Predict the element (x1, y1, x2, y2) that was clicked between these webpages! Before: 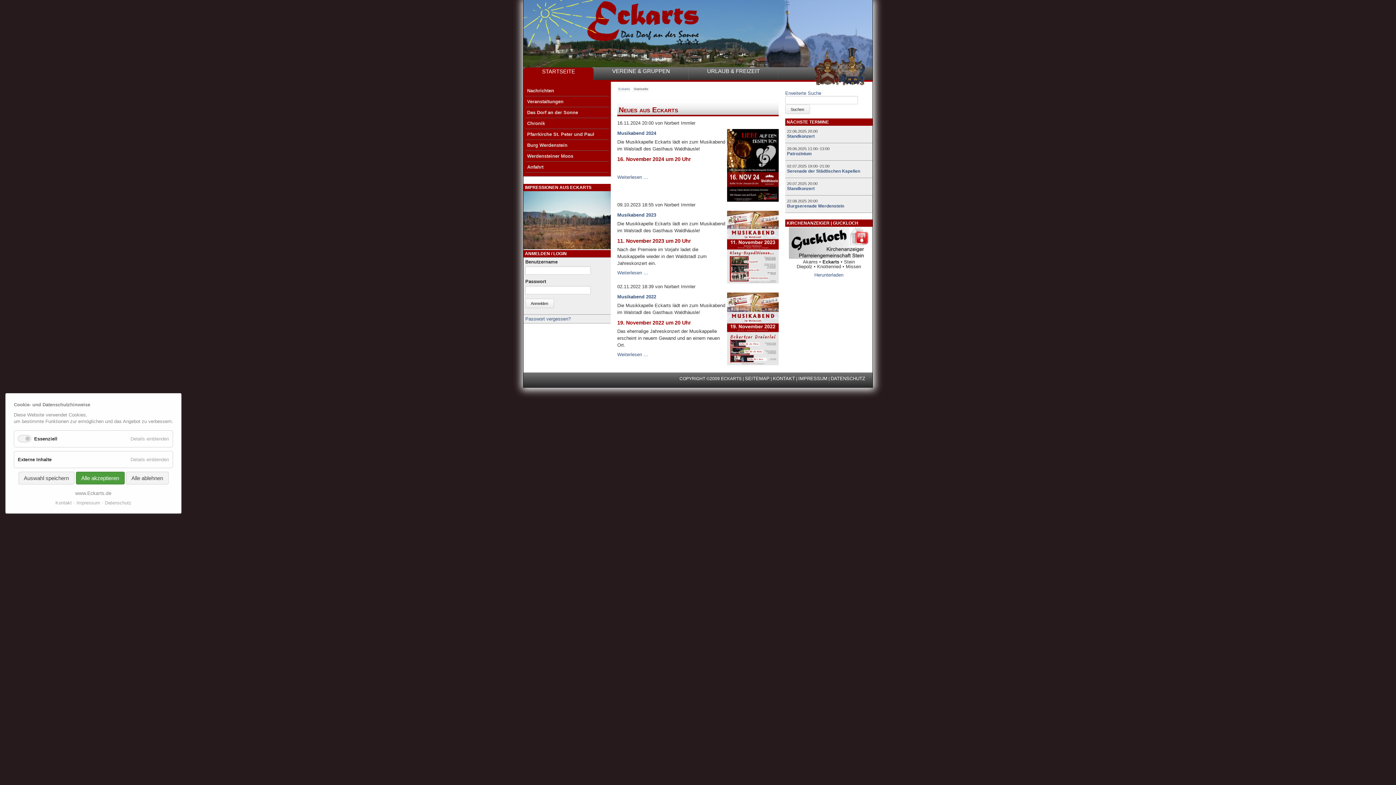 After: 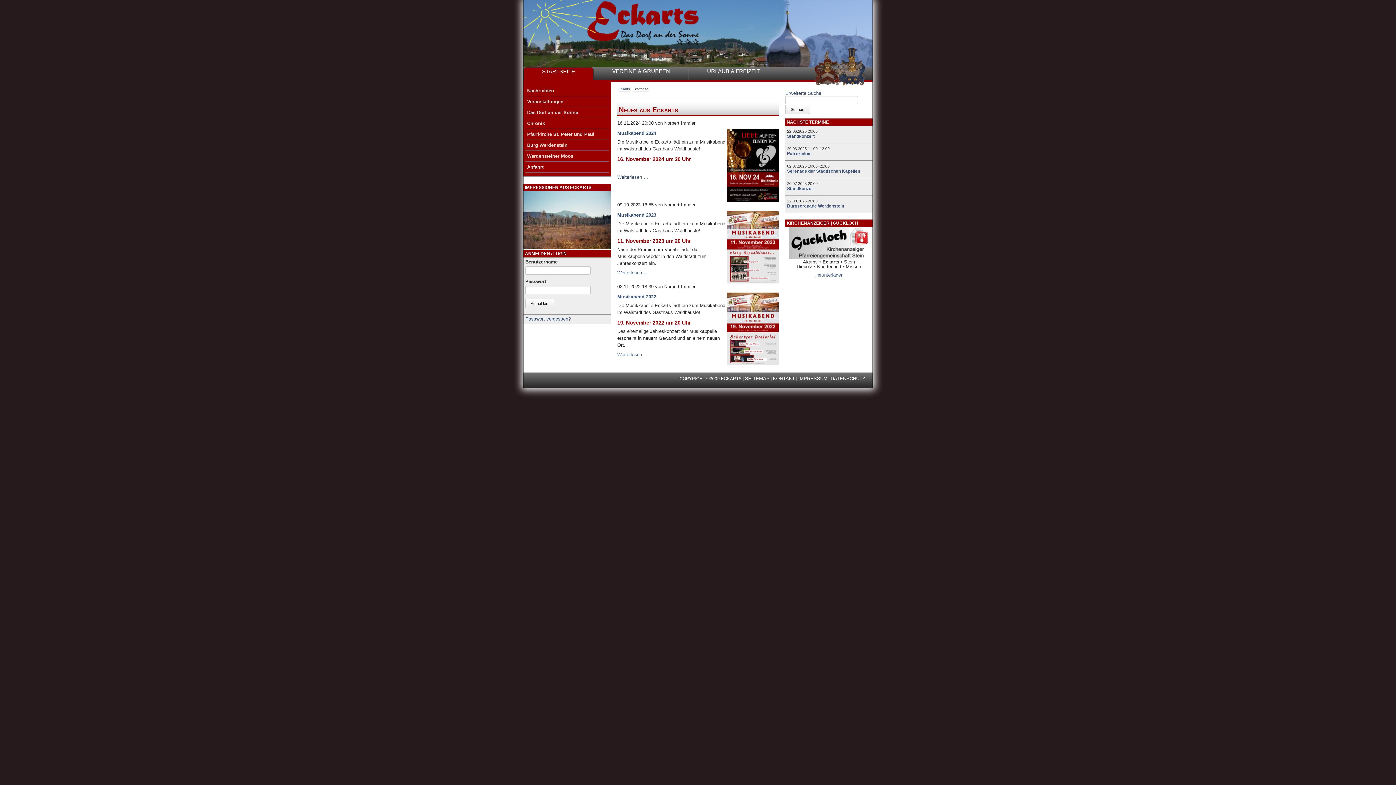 Action: bbox: (18, 472, 74, 484) label: Auswahl speichern